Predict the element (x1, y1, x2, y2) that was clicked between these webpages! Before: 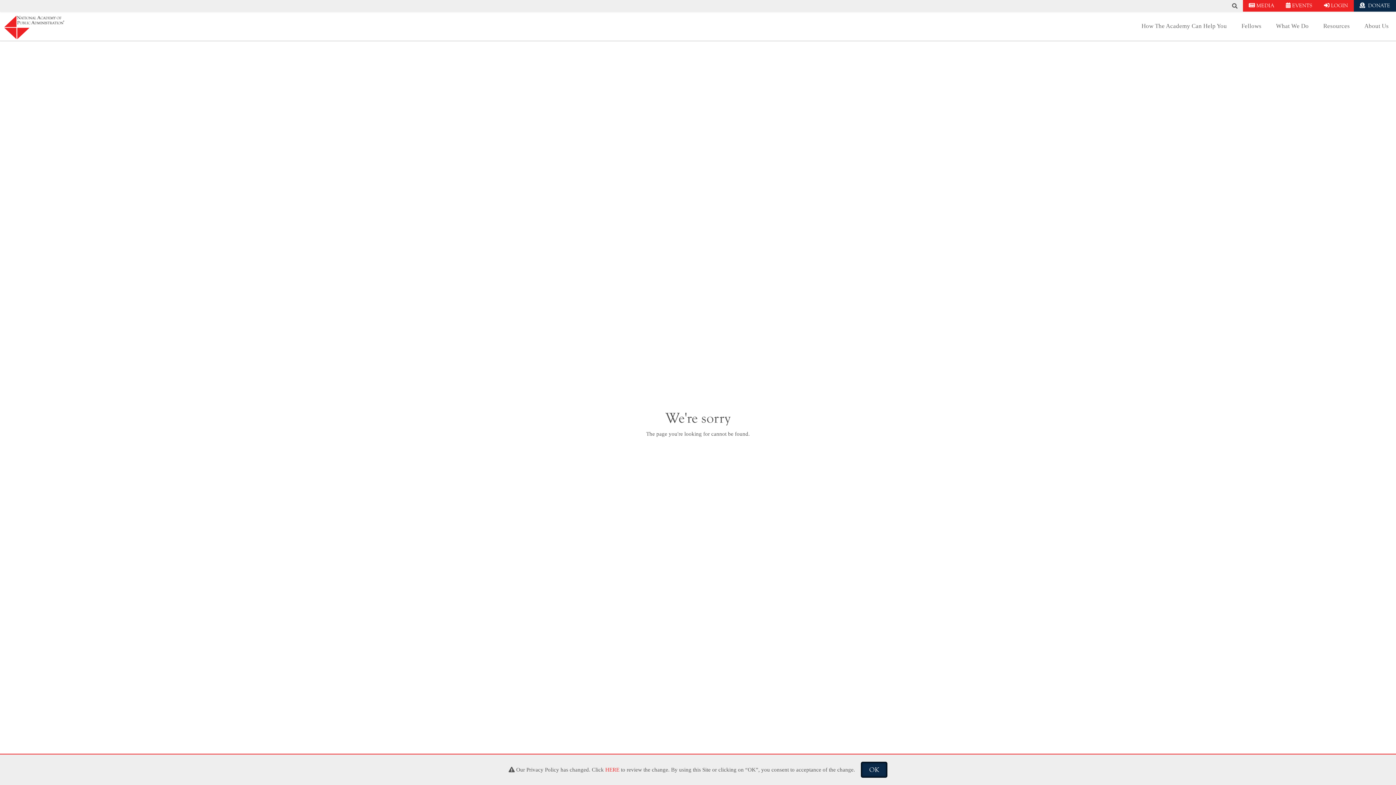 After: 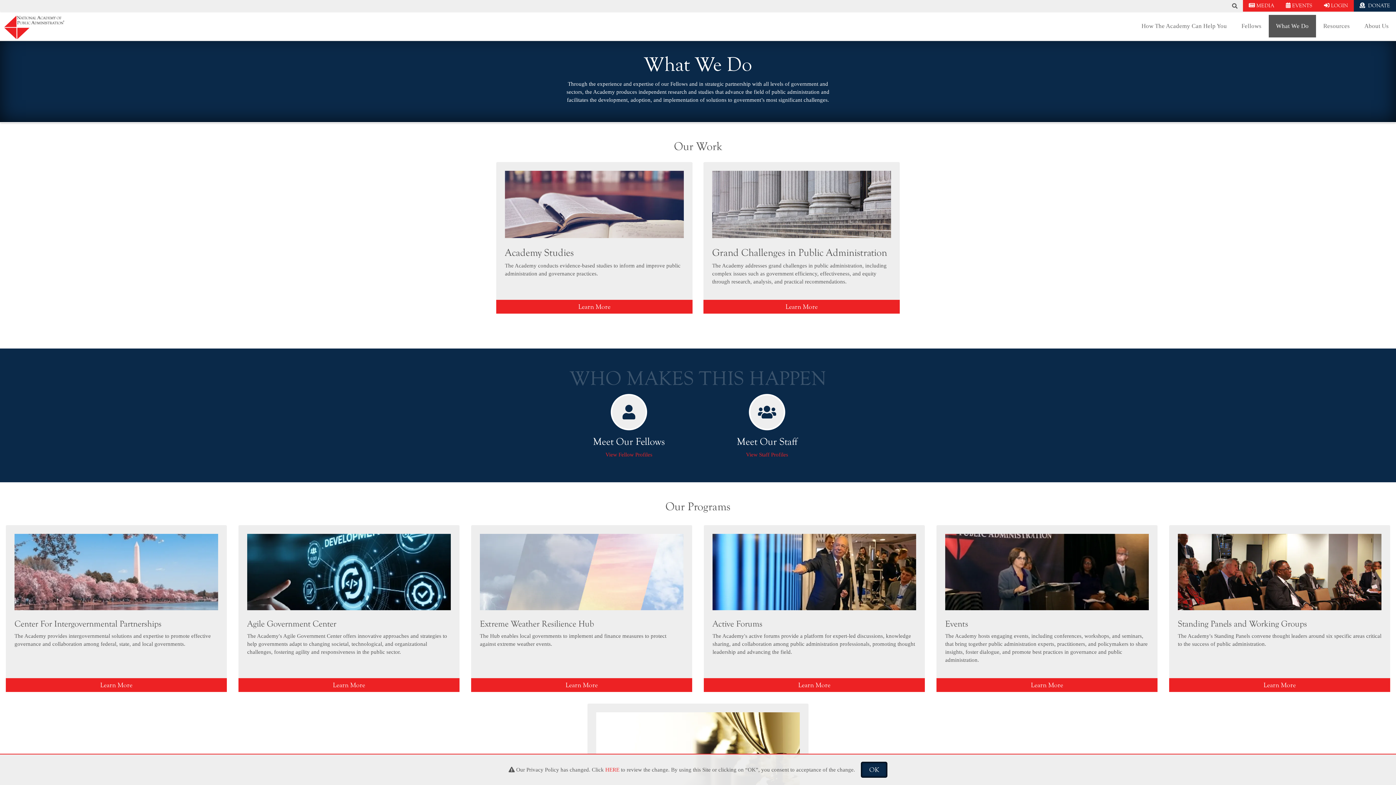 Action: label: What We Do bbox: (1269, 14, 1316, 37)